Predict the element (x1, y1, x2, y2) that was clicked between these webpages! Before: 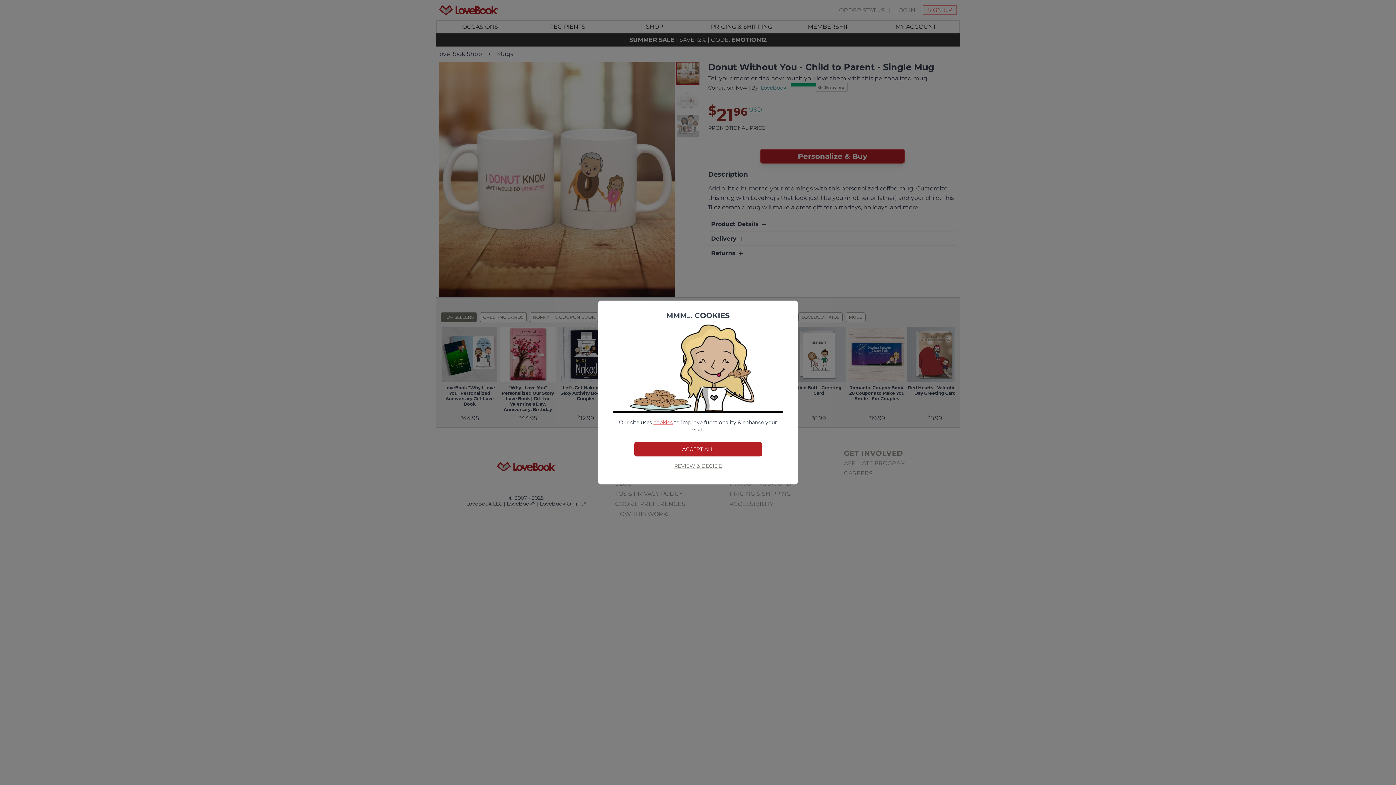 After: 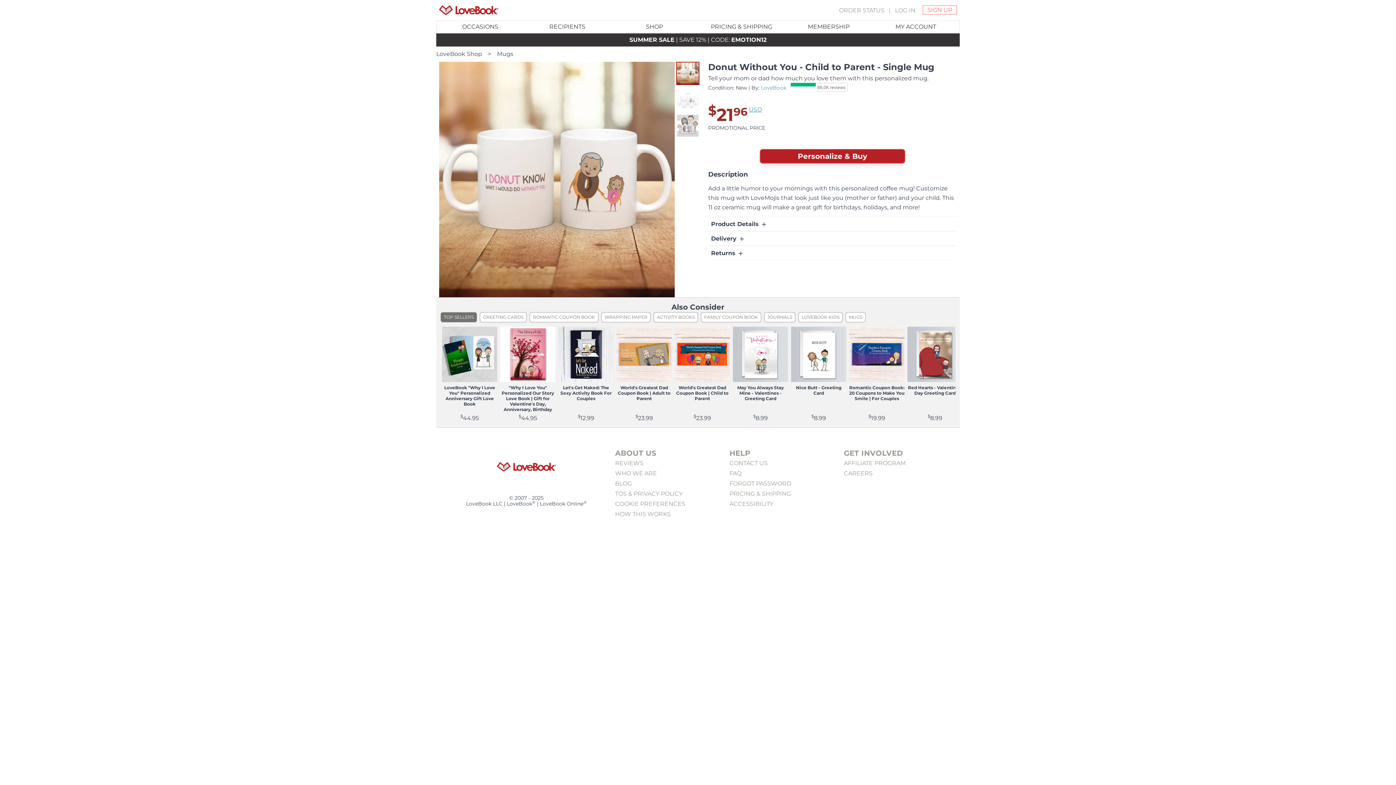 Action: label: ACCEPT ALL bbox: (634, 442, 762, 456)